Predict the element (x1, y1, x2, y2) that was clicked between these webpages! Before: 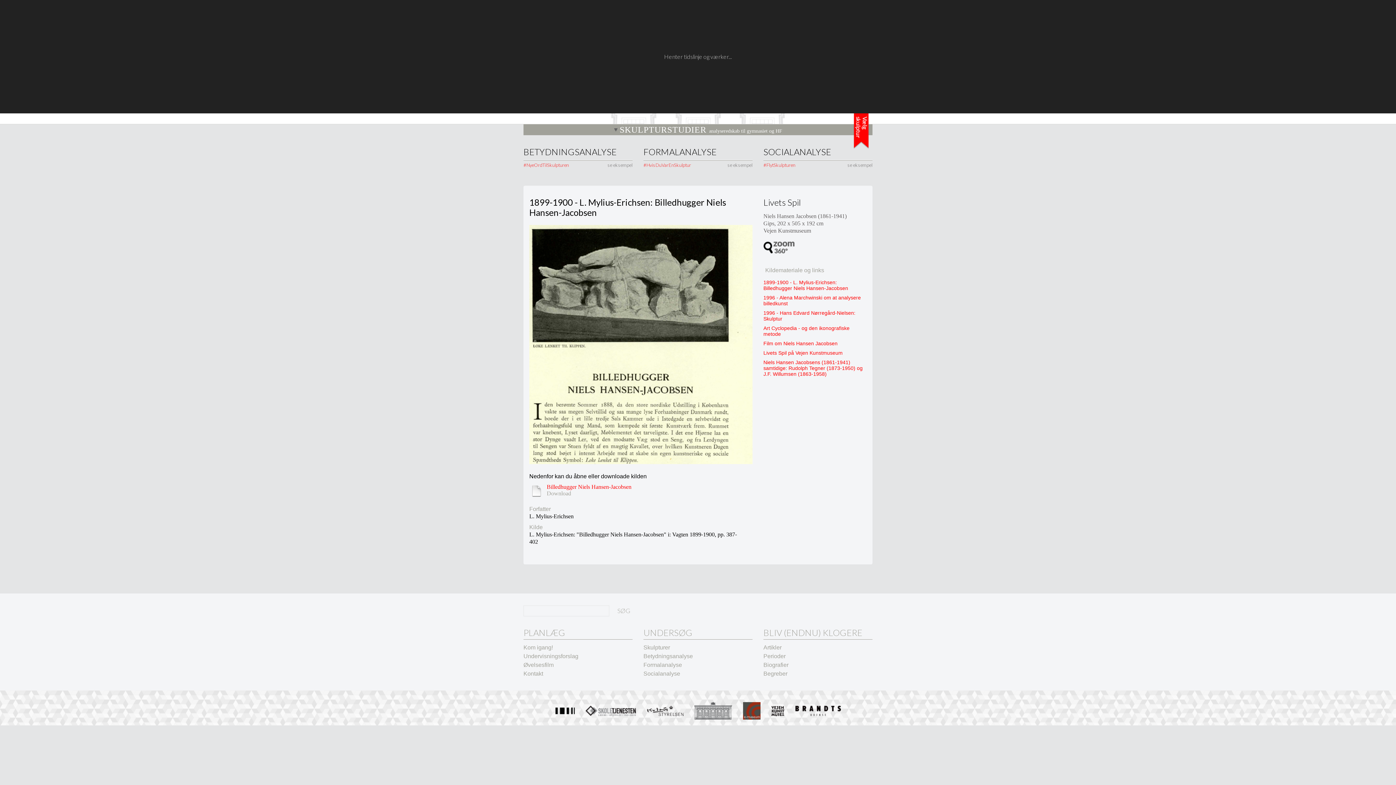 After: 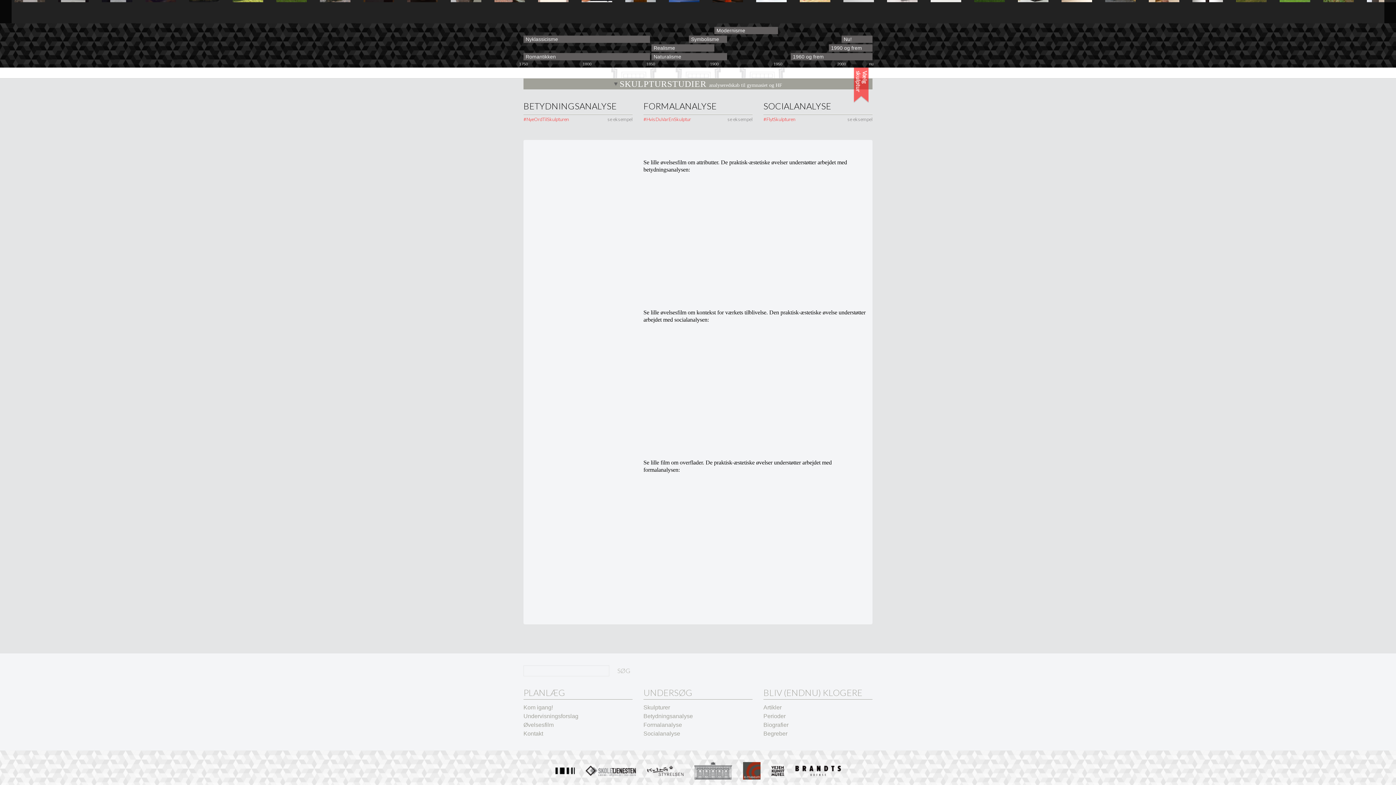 Action: bbox: (523, 662, 553, 668) label: Øvelsesfilm